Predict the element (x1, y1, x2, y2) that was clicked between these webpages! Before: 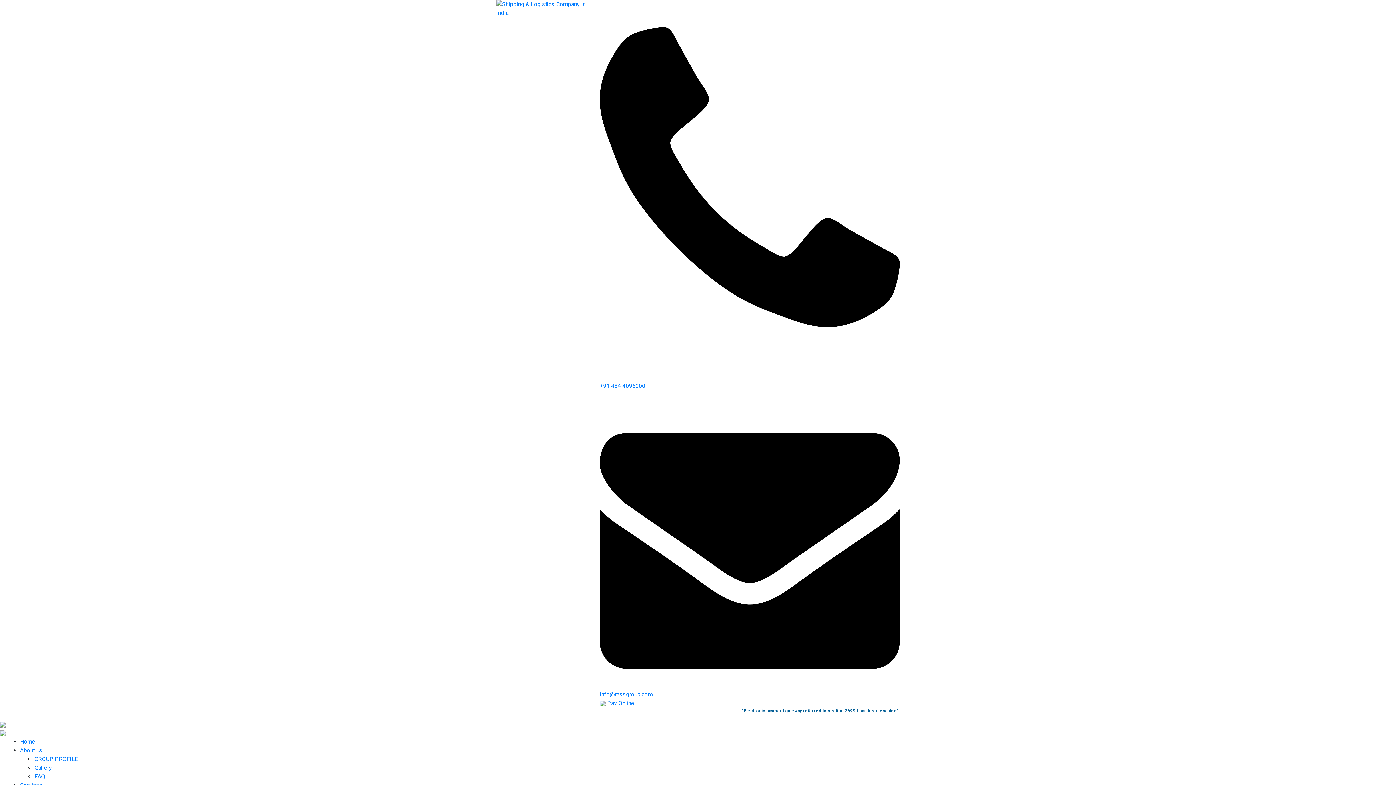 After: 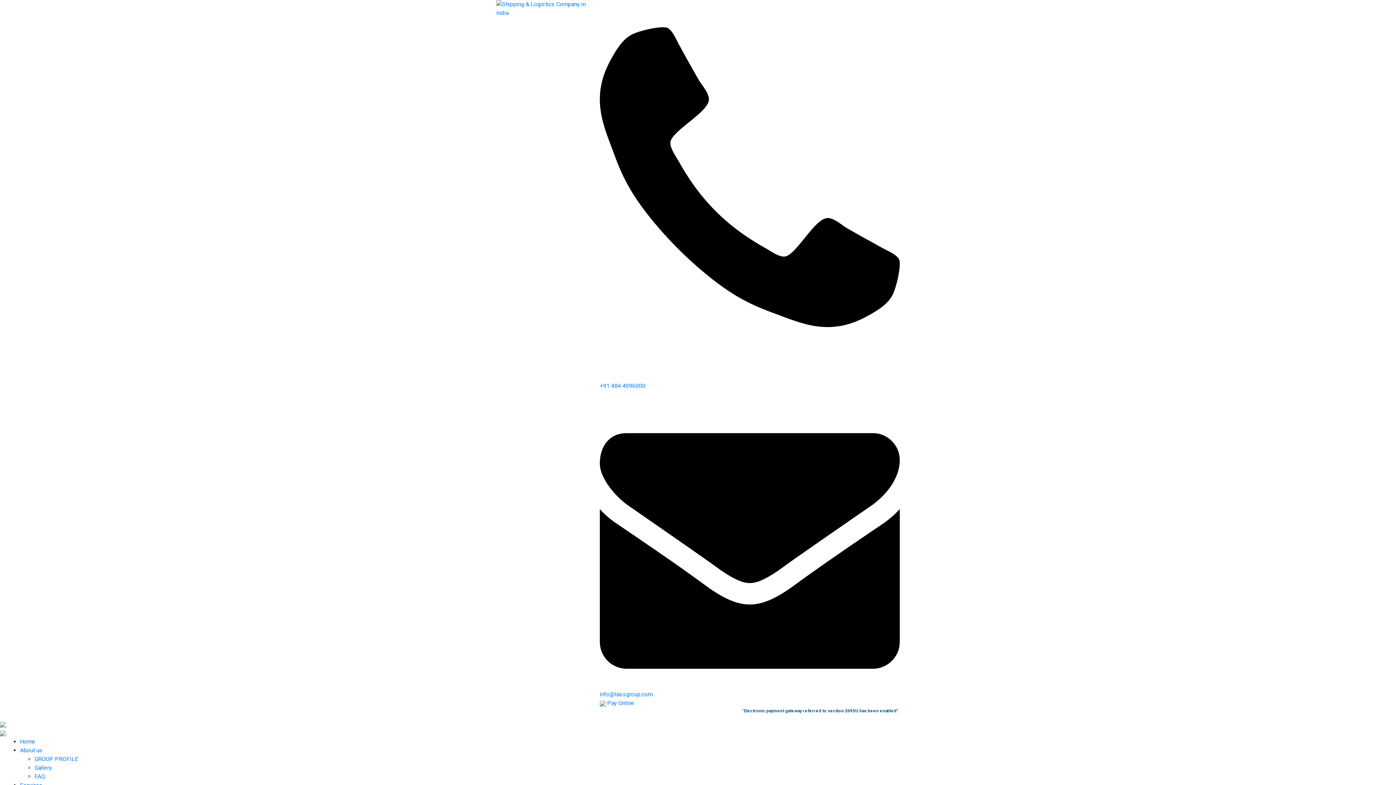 Action: bbox: (34, 773, 45, 780) label: FAQ